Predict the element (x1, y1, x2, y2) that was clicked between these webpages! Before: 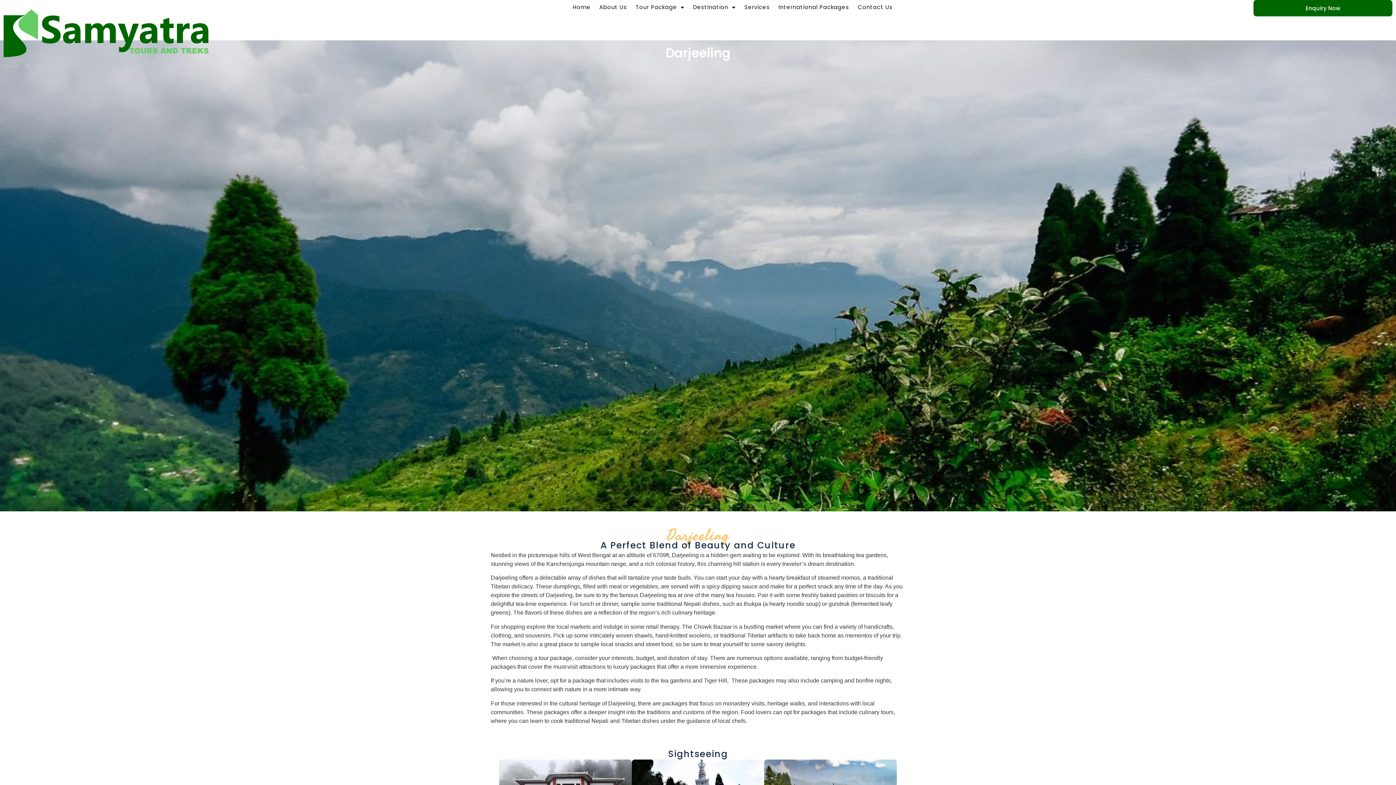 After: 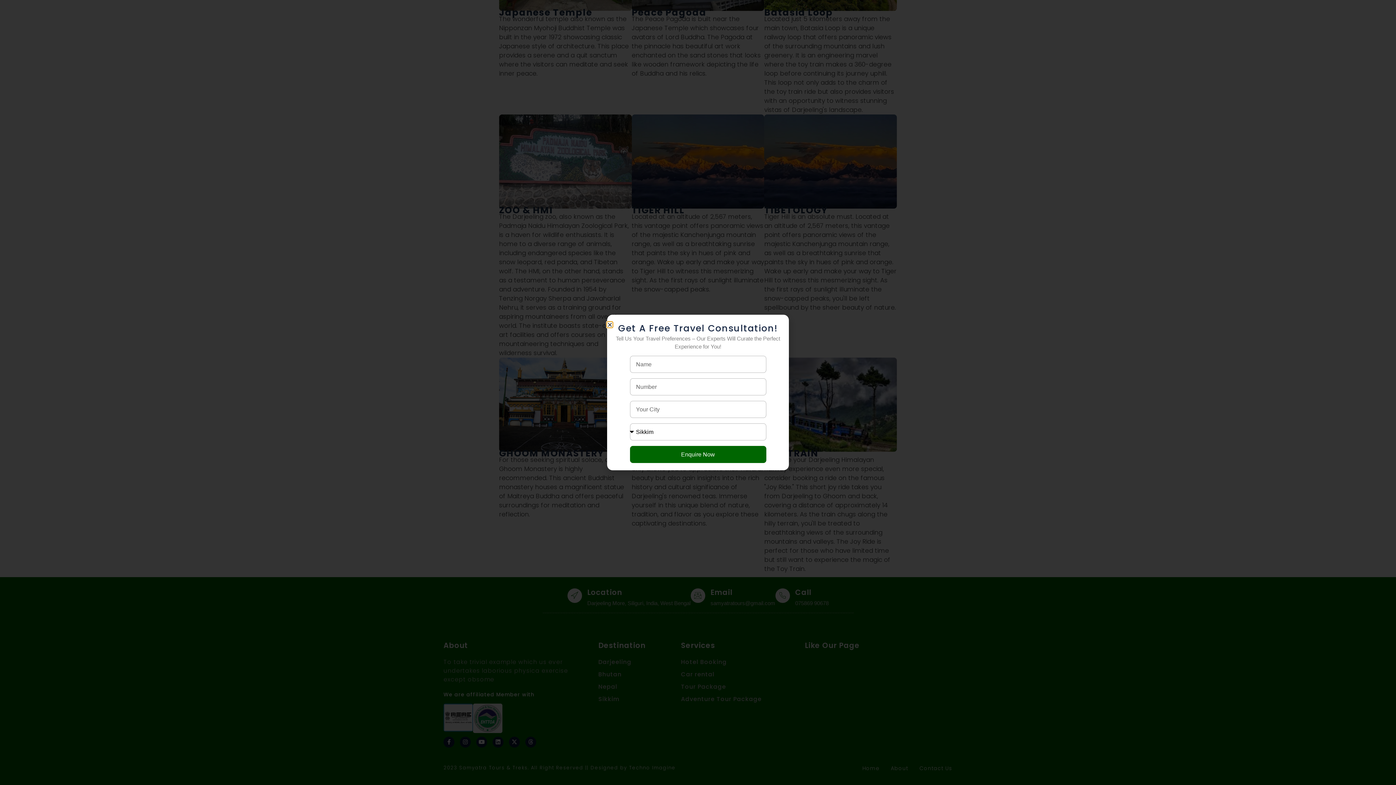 Action: bbox: (1253, 0, 1392, 16) label: Enquiry Now